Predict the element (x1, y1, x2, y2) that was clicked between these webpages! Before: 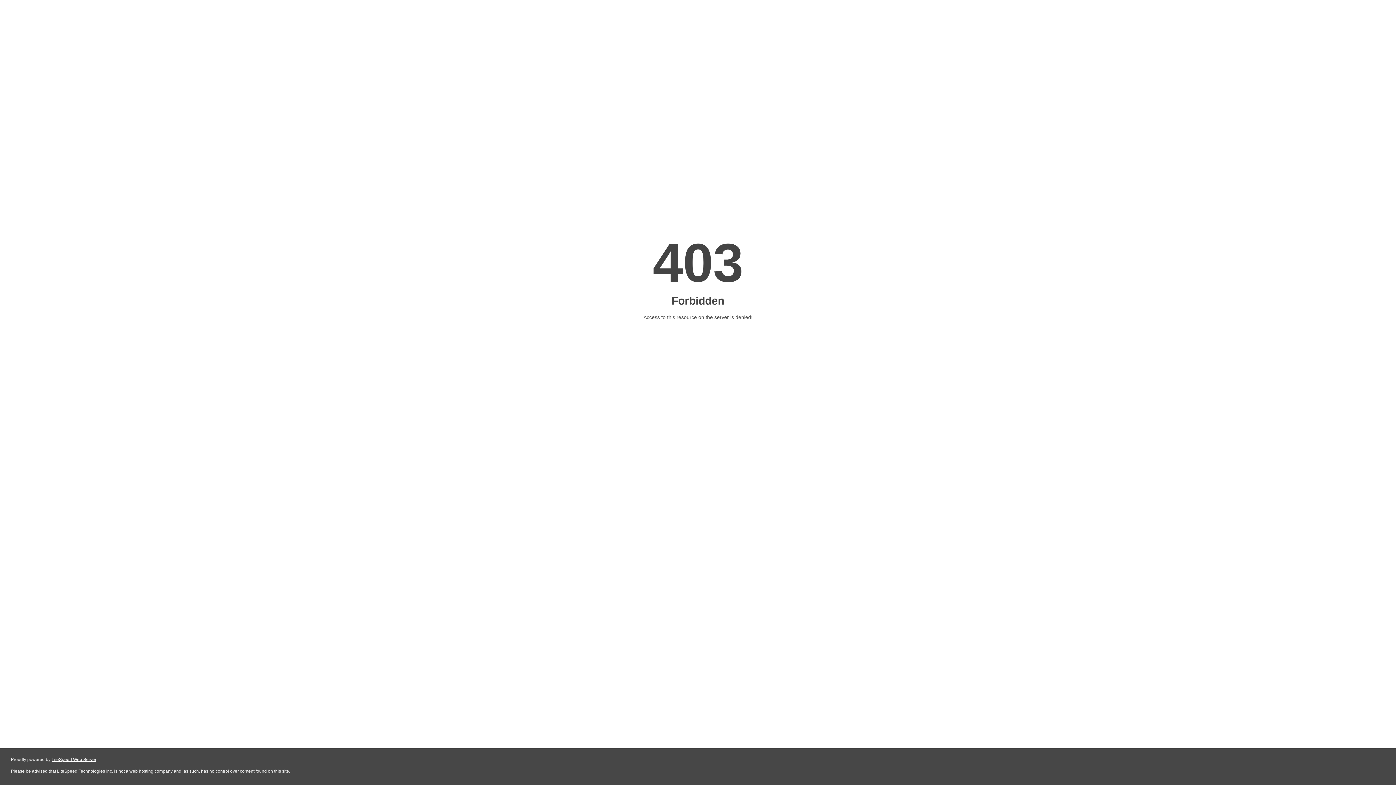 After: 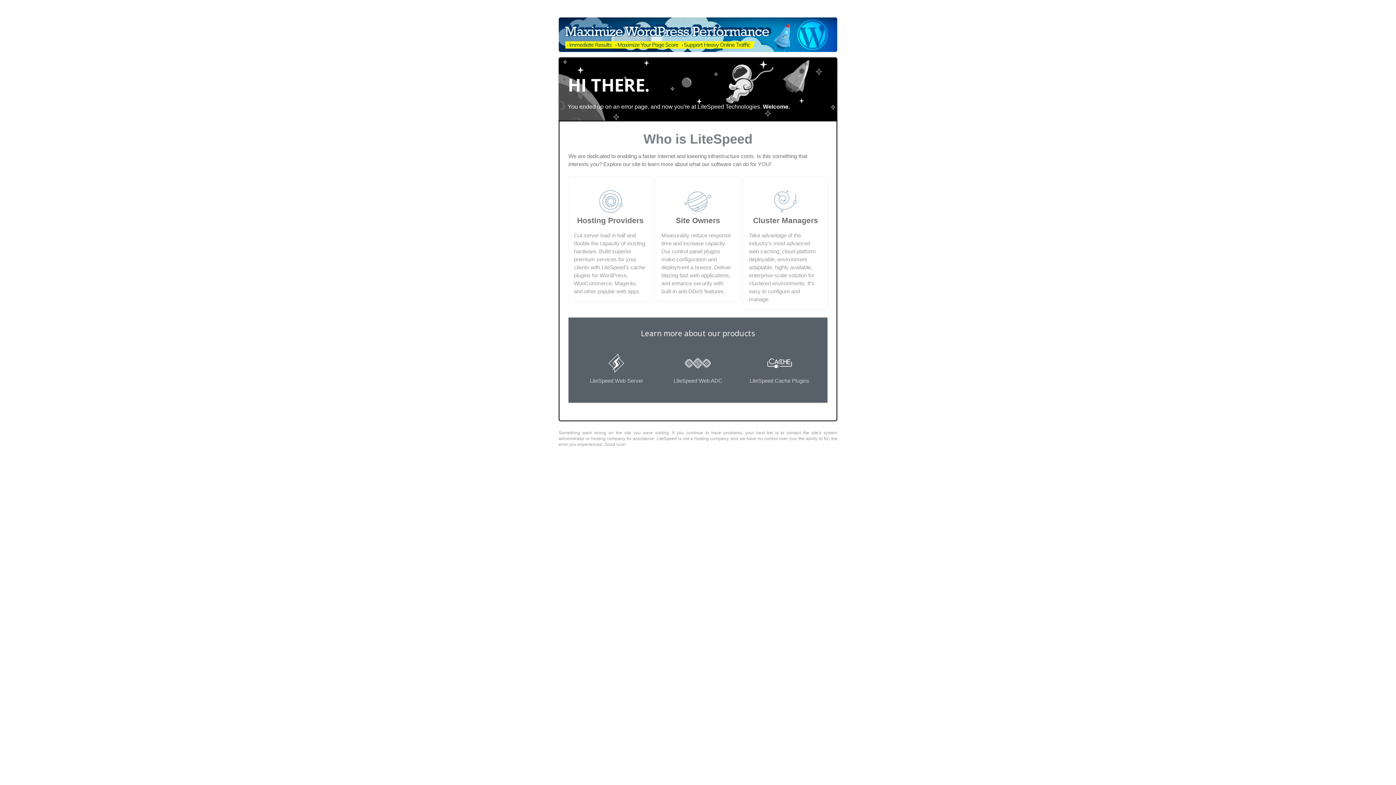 Action: bbox: (51, 757, 96, 762) label: LiteSpeed Web Server